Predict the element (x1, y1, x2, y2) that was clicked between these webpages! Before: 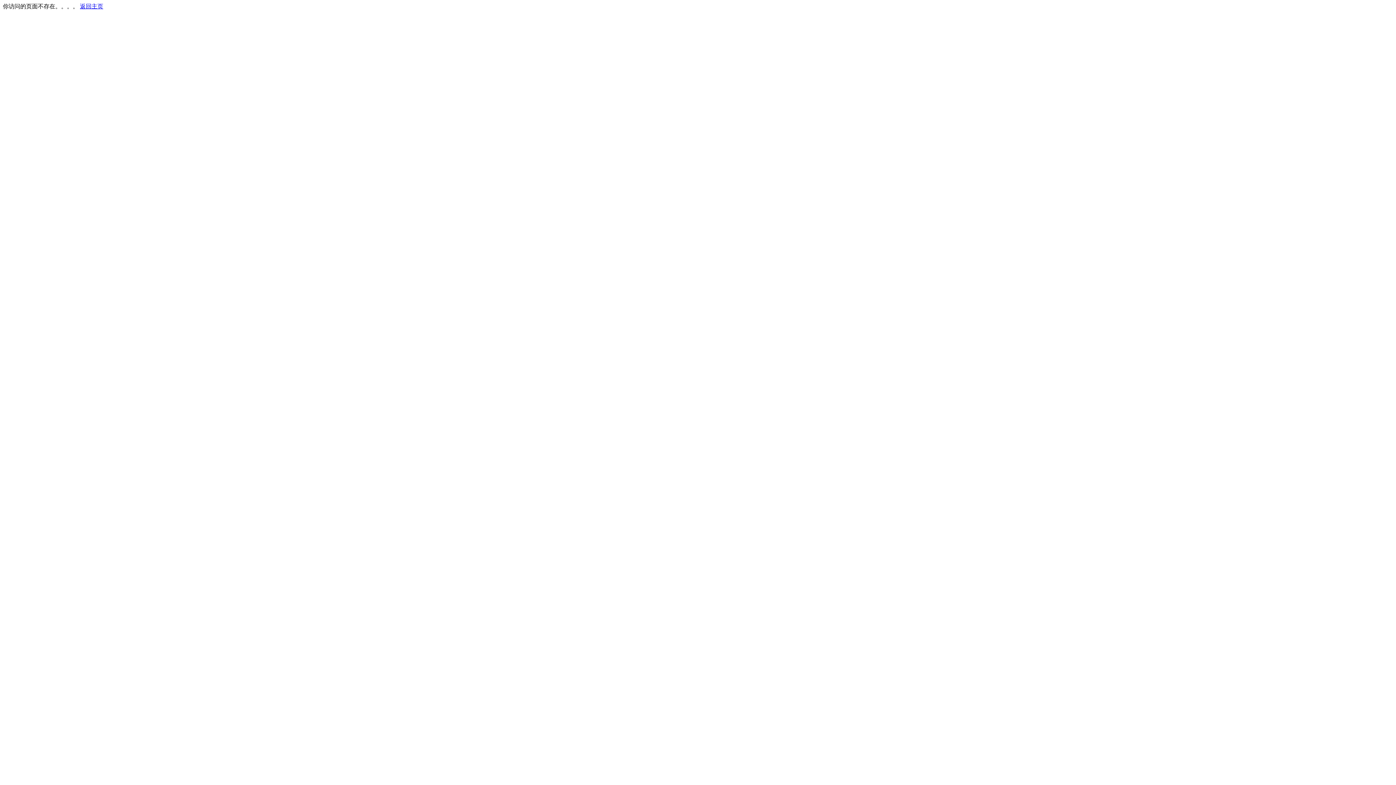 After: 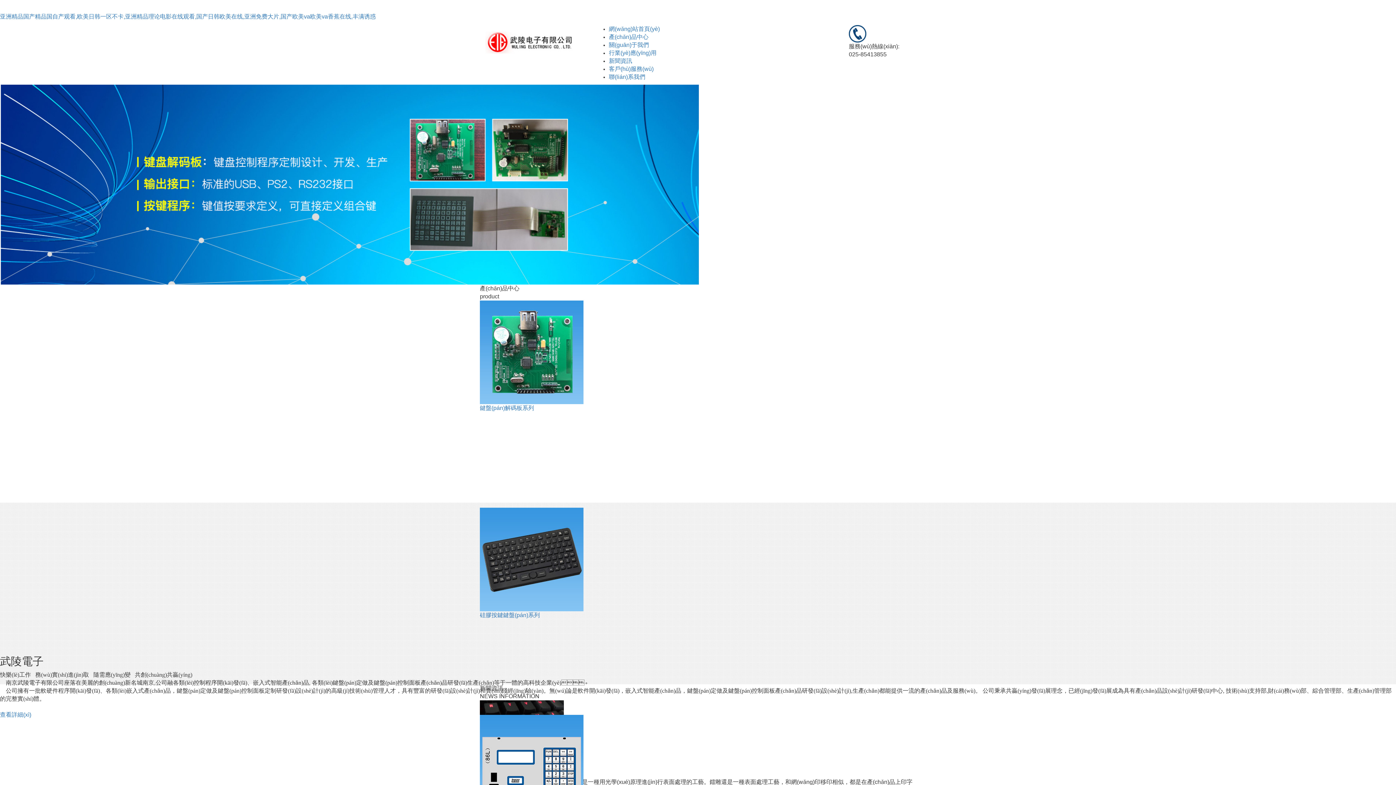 Action: bbox: (80, 3, 103, 9) label: 返回主页